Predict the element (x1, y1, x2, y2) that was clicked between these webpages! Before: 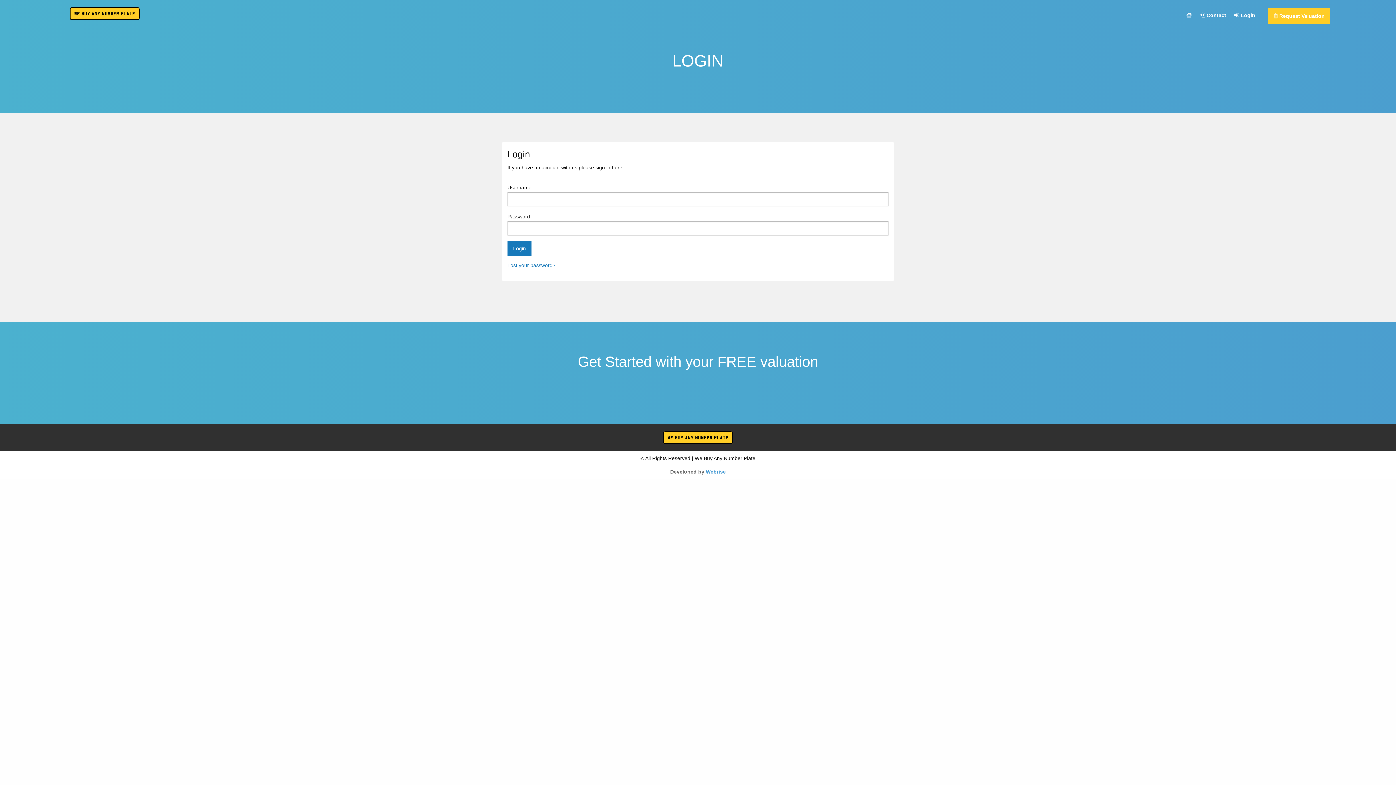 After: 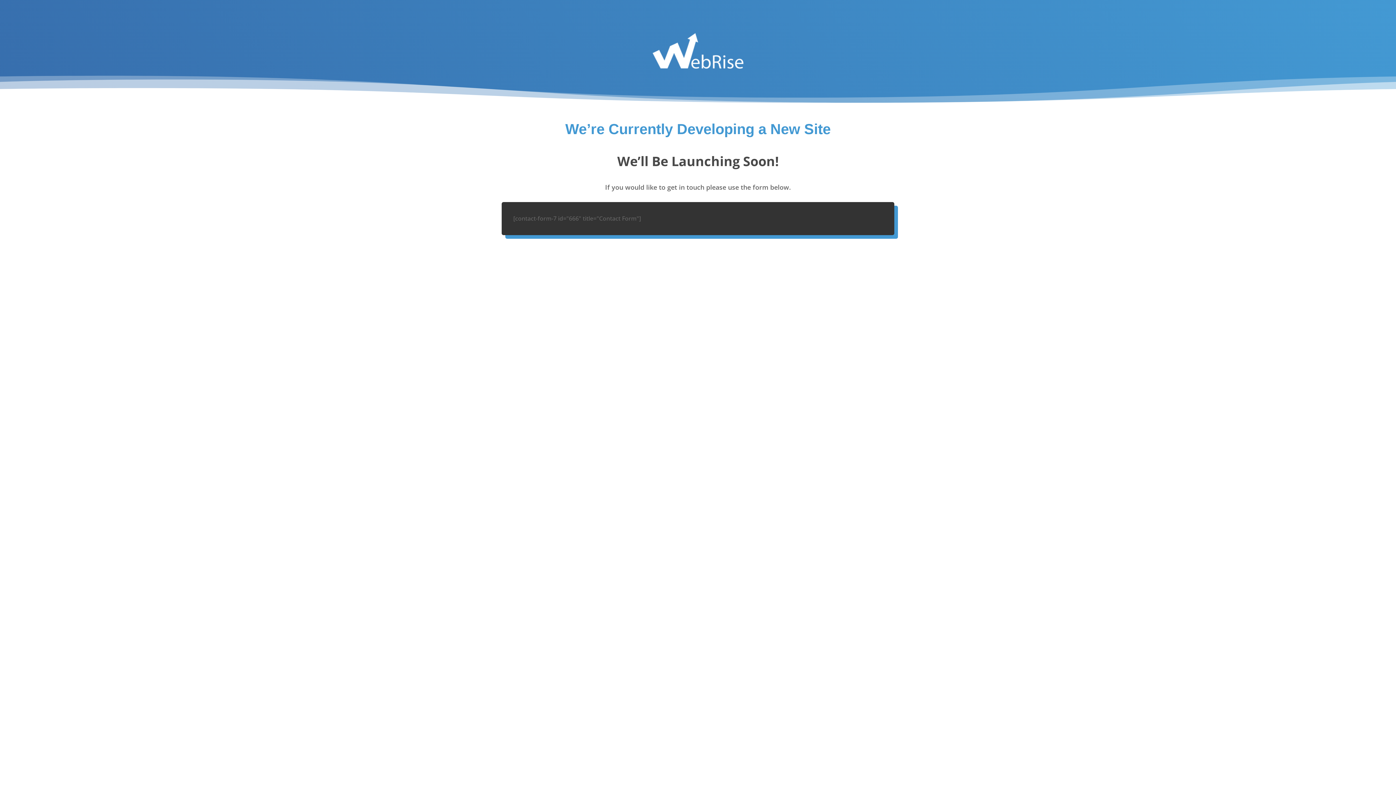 Action: bbox: (0, 468, 1396, 476) label: Developed by Webrise